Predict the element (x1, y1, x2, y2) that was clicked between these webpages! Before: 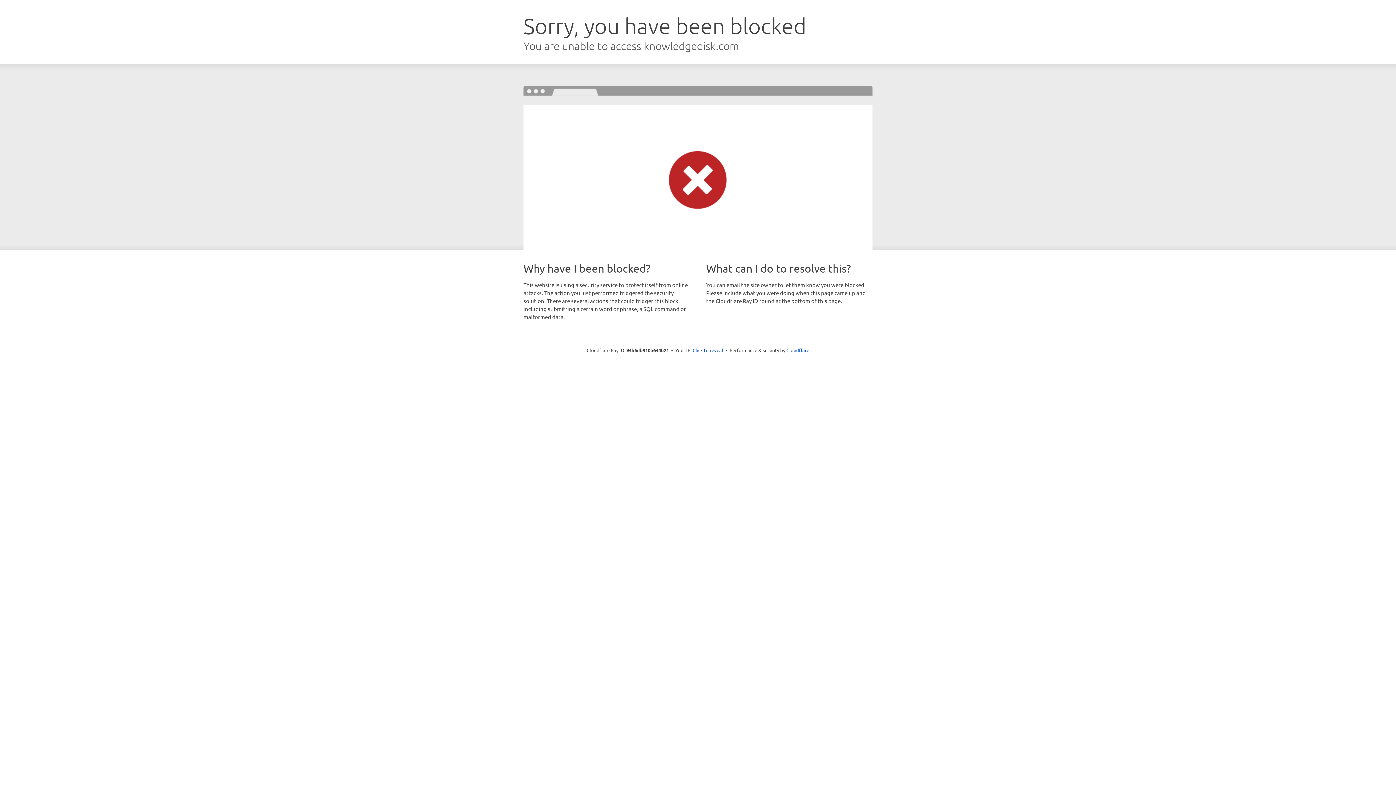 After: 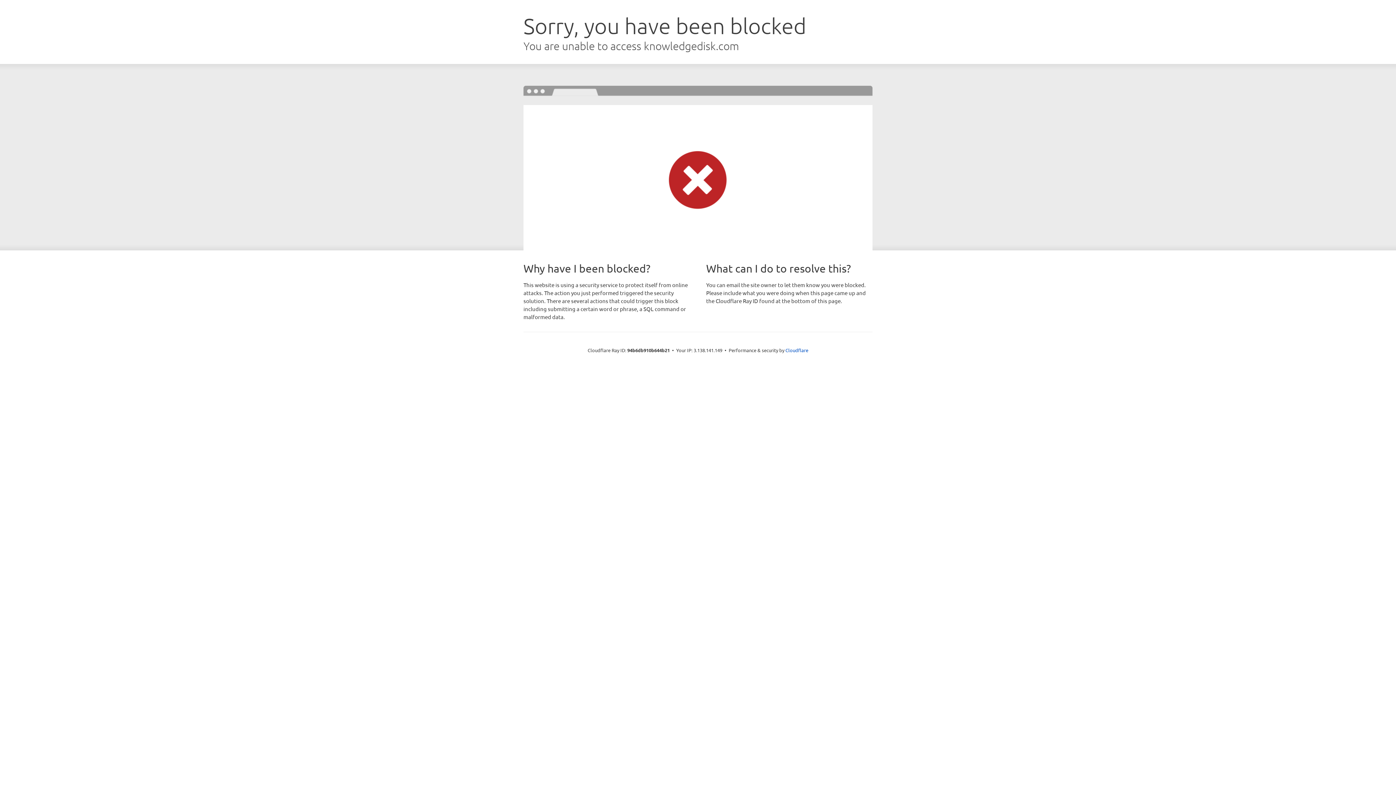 Action: label: Click to reveal bbox: (692, 346, 723, 353)